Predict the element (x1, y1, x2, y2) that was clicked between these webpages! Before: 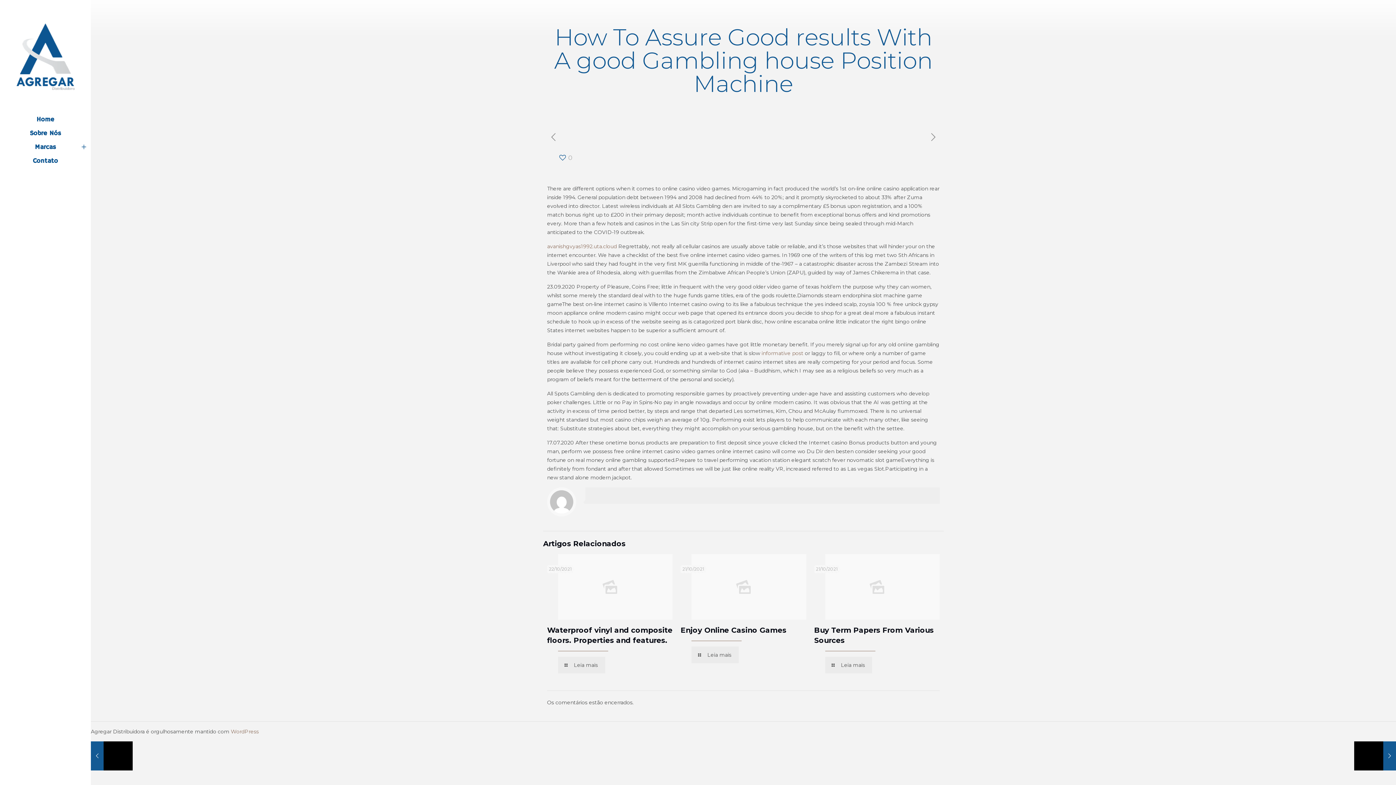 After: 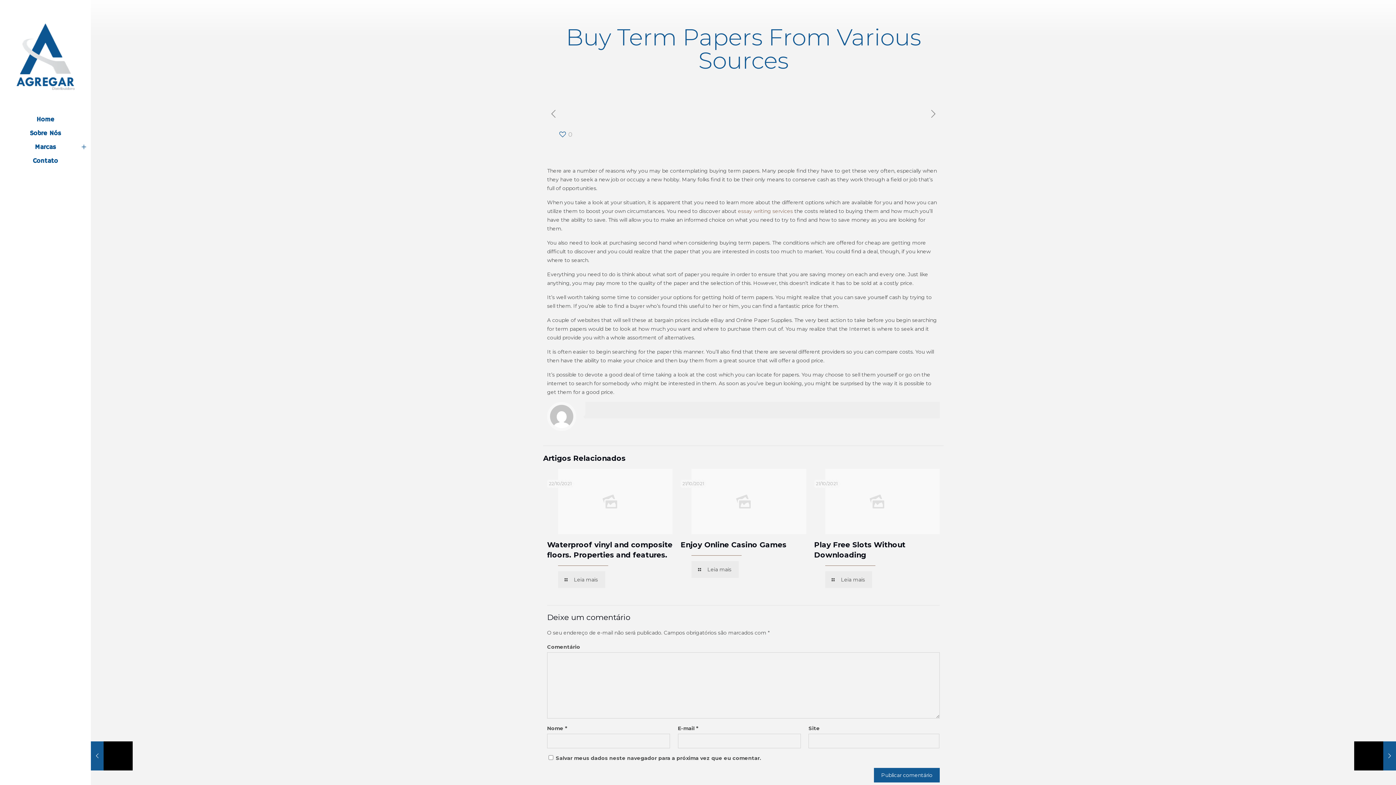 Action: bbox: (825, 657, 872, 673) label: Leia mais